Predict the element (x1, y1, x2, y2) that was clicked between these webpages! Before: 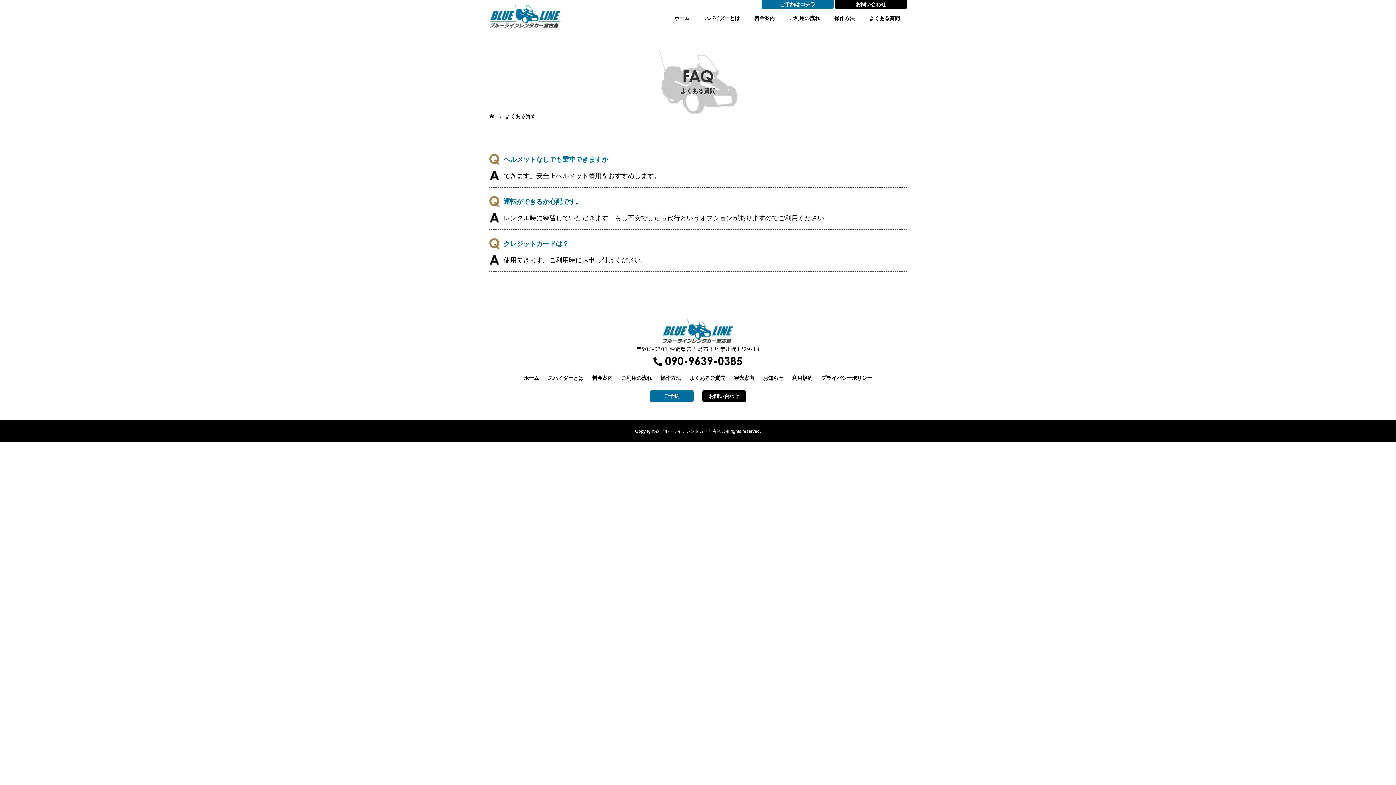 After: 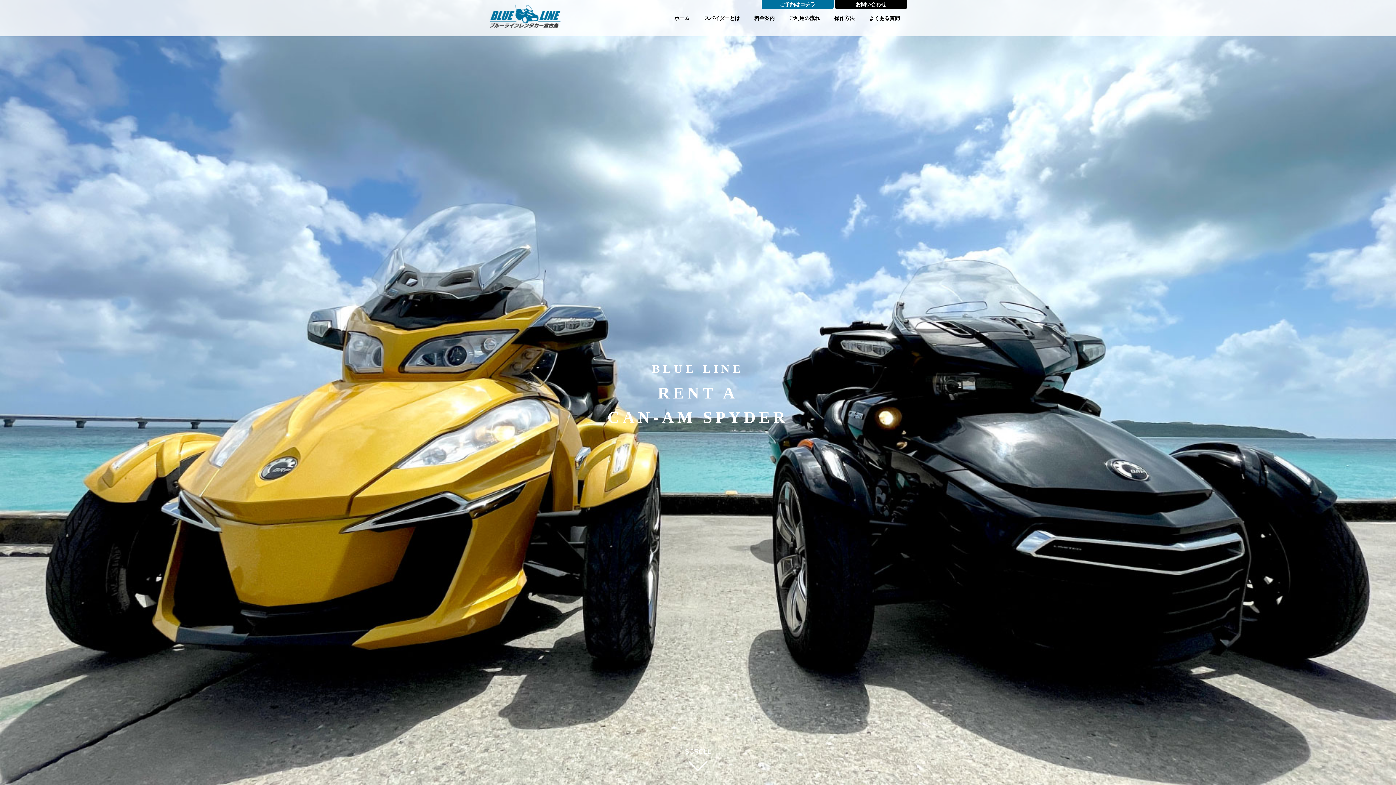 Action: bbox: (489, 17, 561, 28)